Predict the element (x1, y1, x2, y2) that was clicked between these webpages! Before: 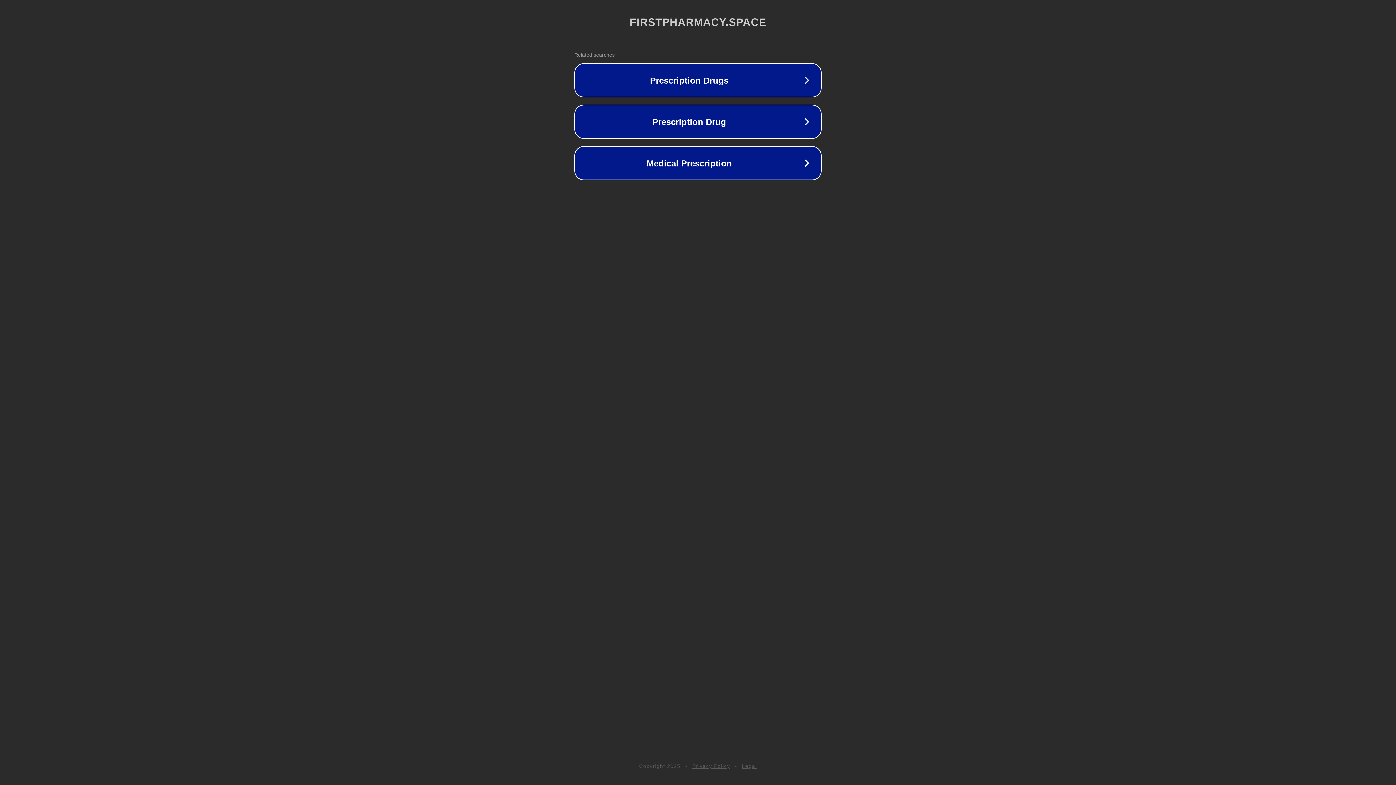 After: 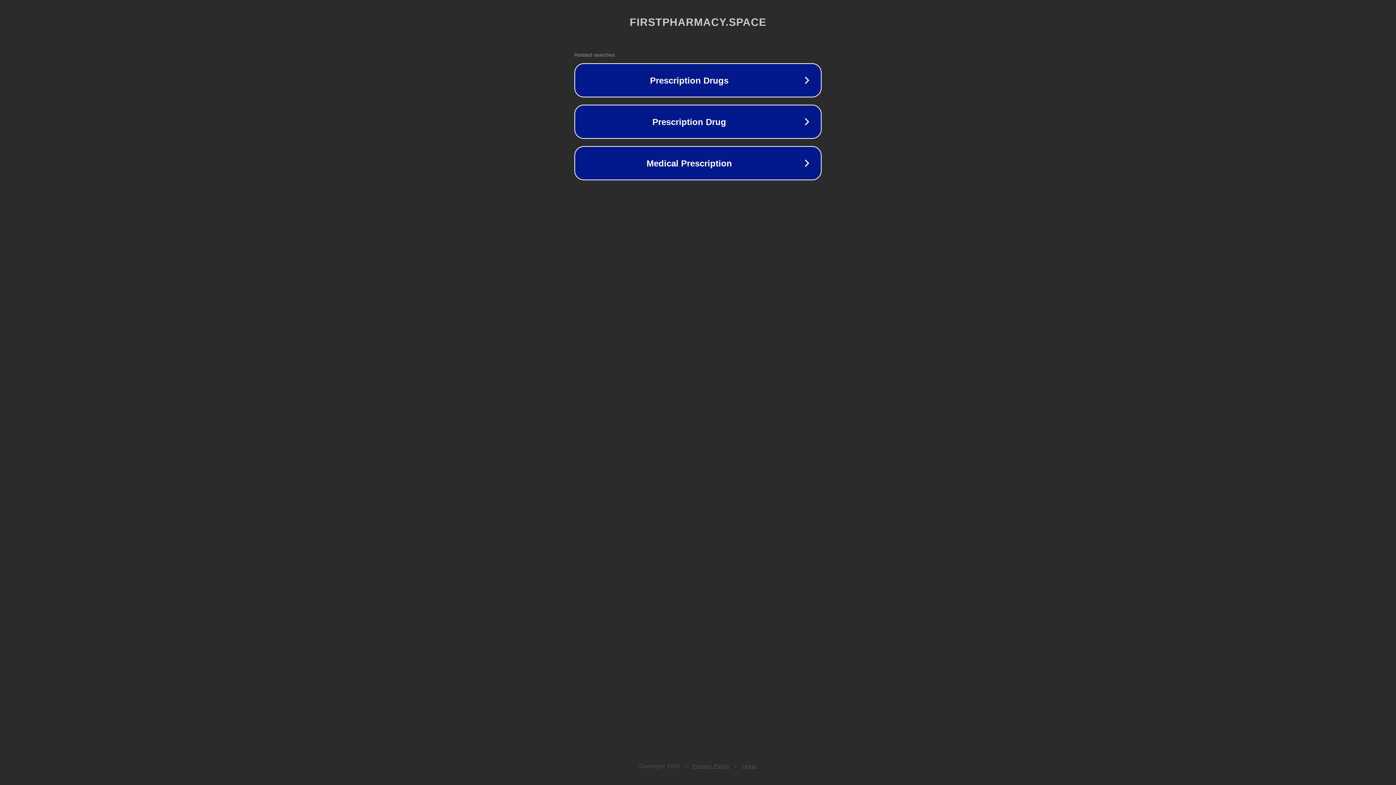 Action: bbox: (742, 763, 757, 769) label: Legal